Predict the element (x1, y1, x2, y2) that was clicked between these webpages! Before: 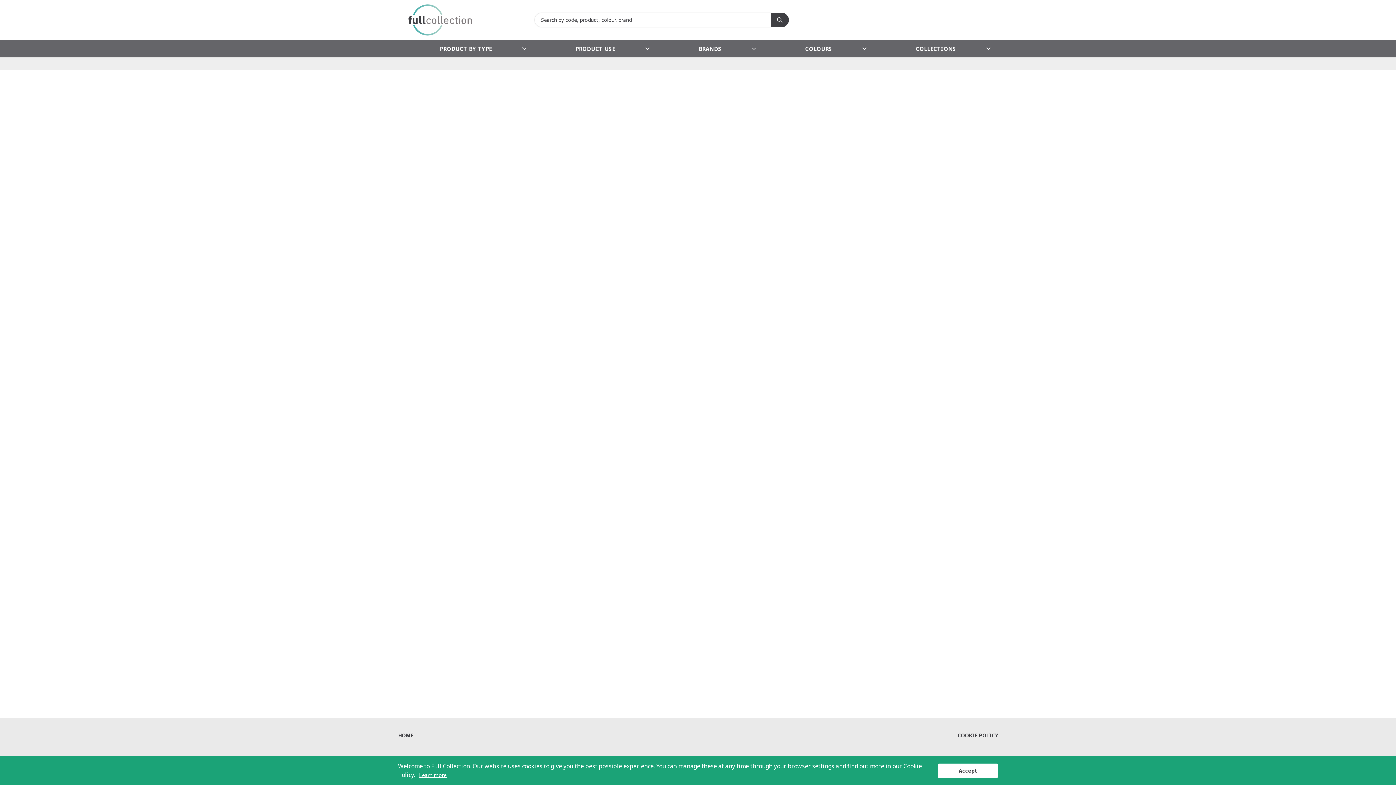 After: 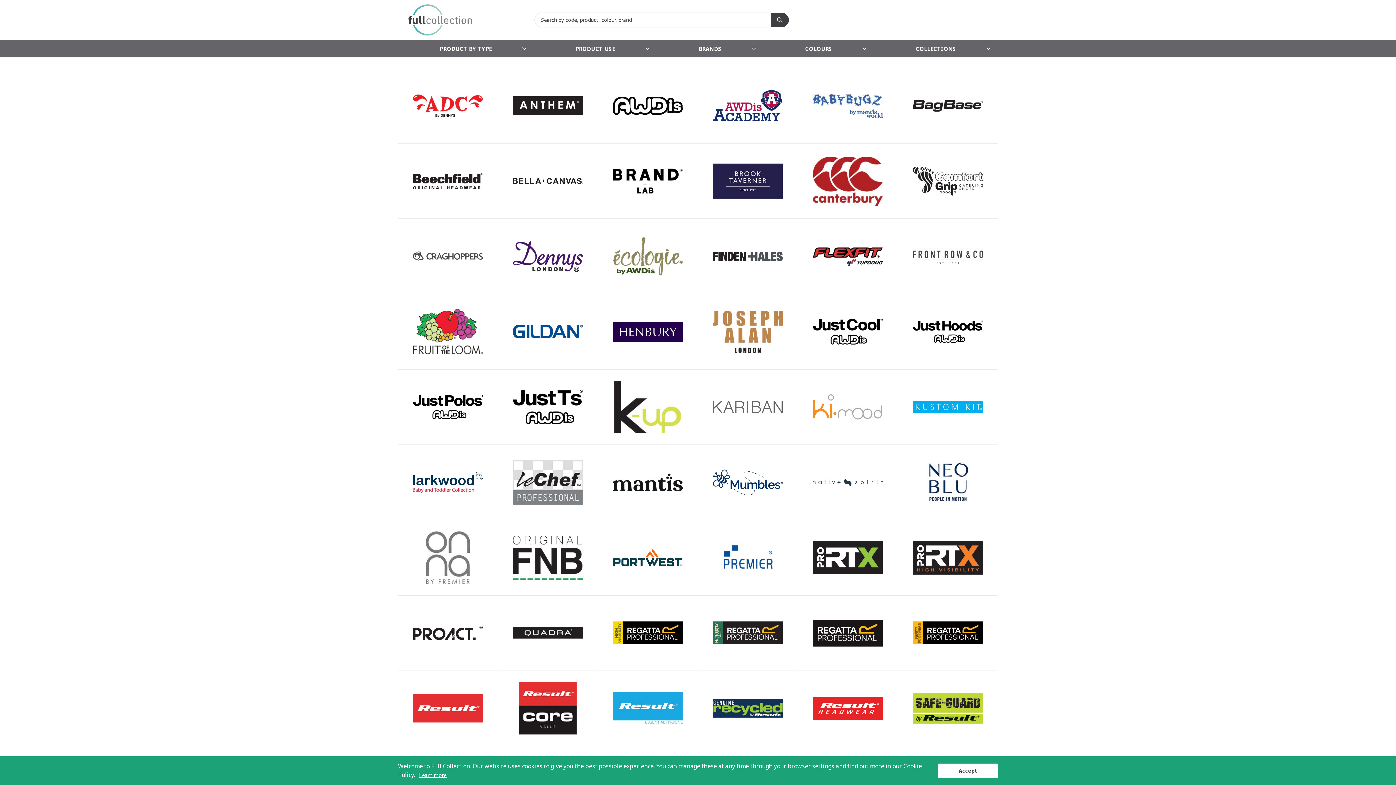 Action: label: BRANDS bbox: (657, 40, 763, 57)